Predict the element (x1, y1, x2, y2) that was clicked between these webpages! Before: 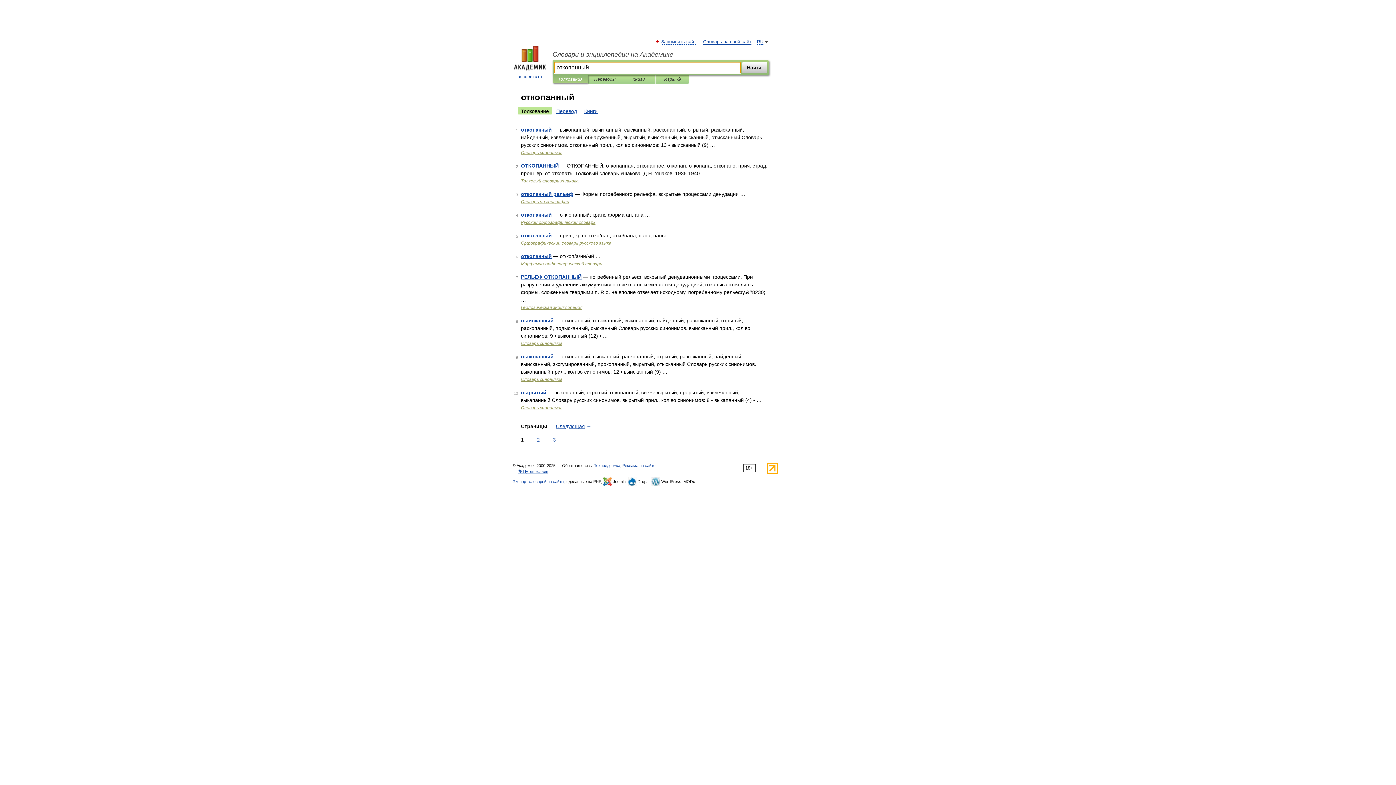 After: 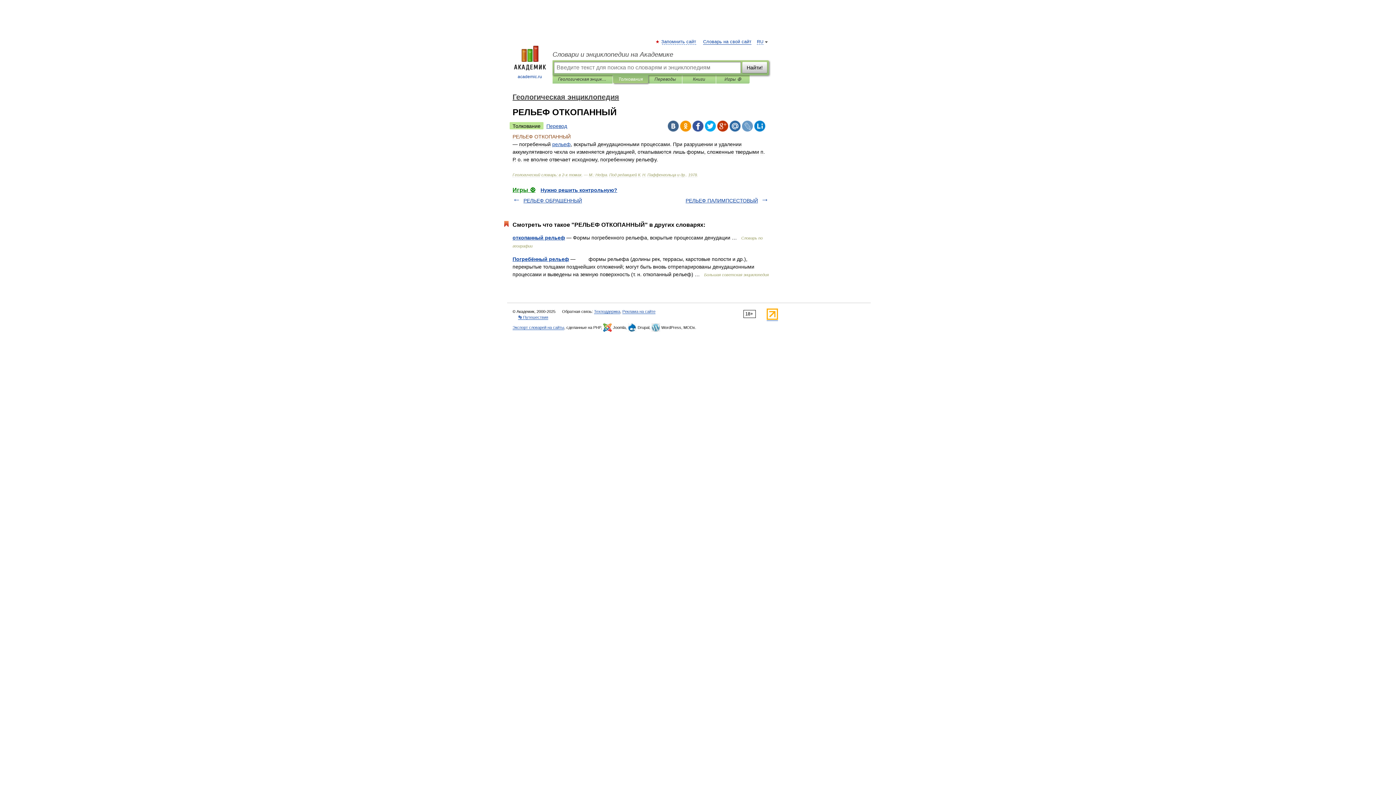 Action: label: РЕЛЬЕФ ОТКОПАННЫЙ bbox: (521, 274, 581, 280)